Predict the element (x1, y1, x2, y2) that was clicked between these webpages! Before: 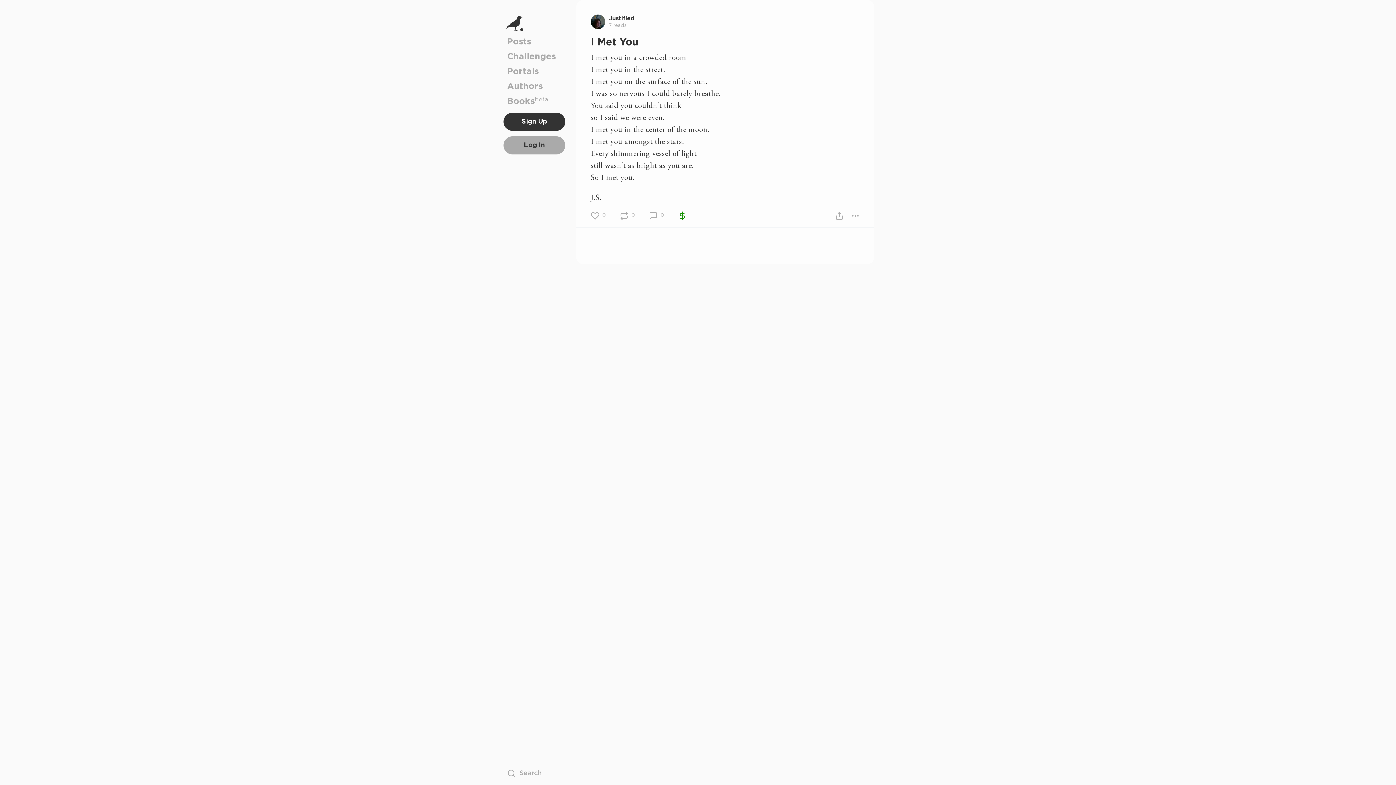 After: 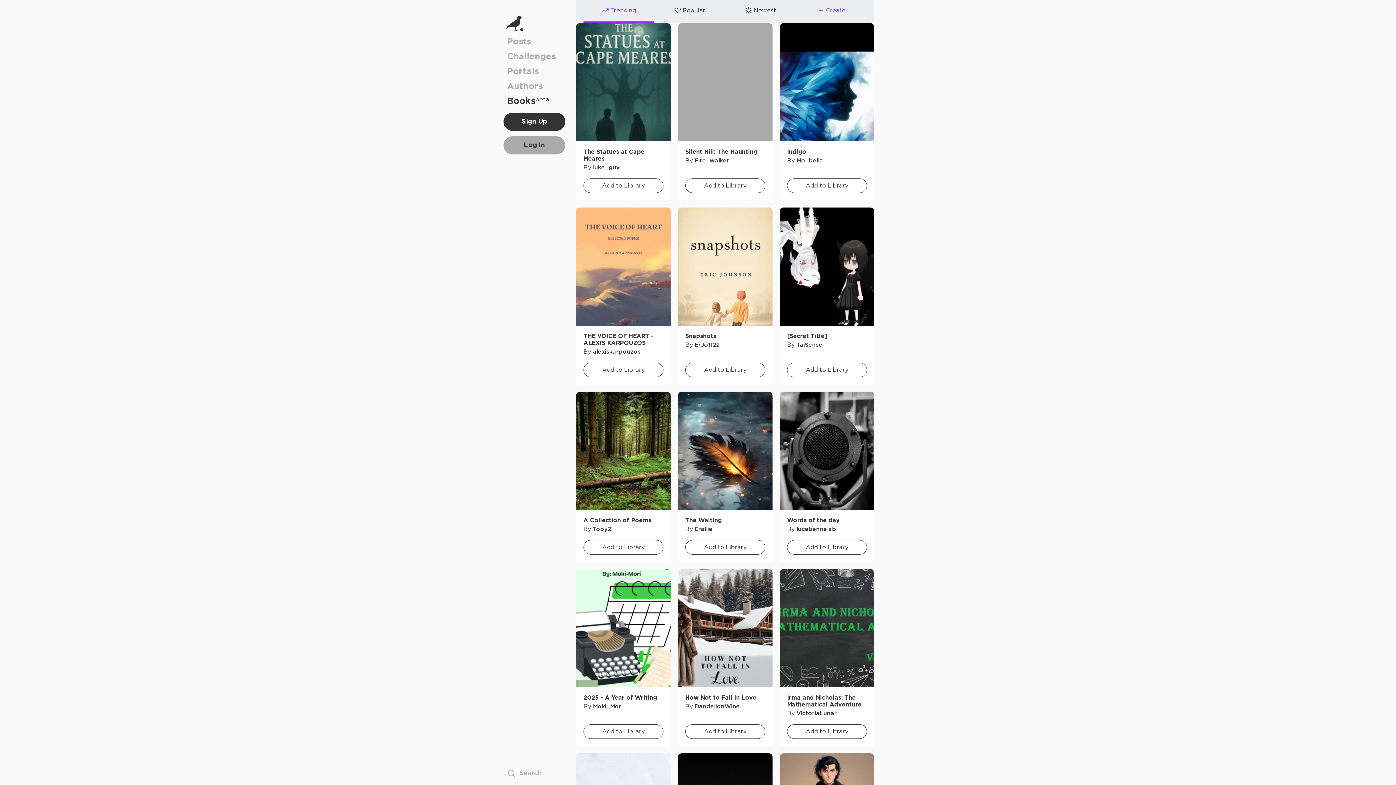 Action: bbox: (507, 94, 561, 109) label: Books
beta